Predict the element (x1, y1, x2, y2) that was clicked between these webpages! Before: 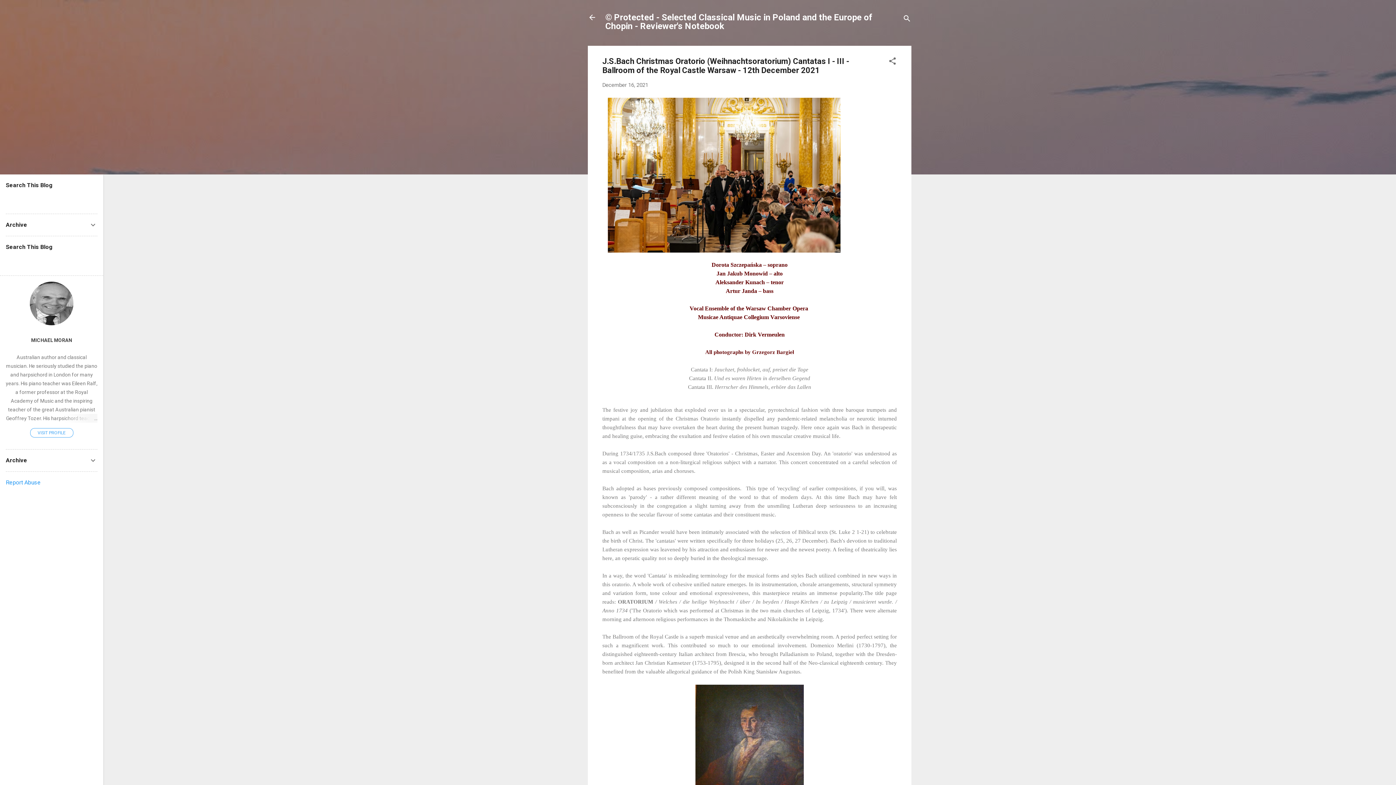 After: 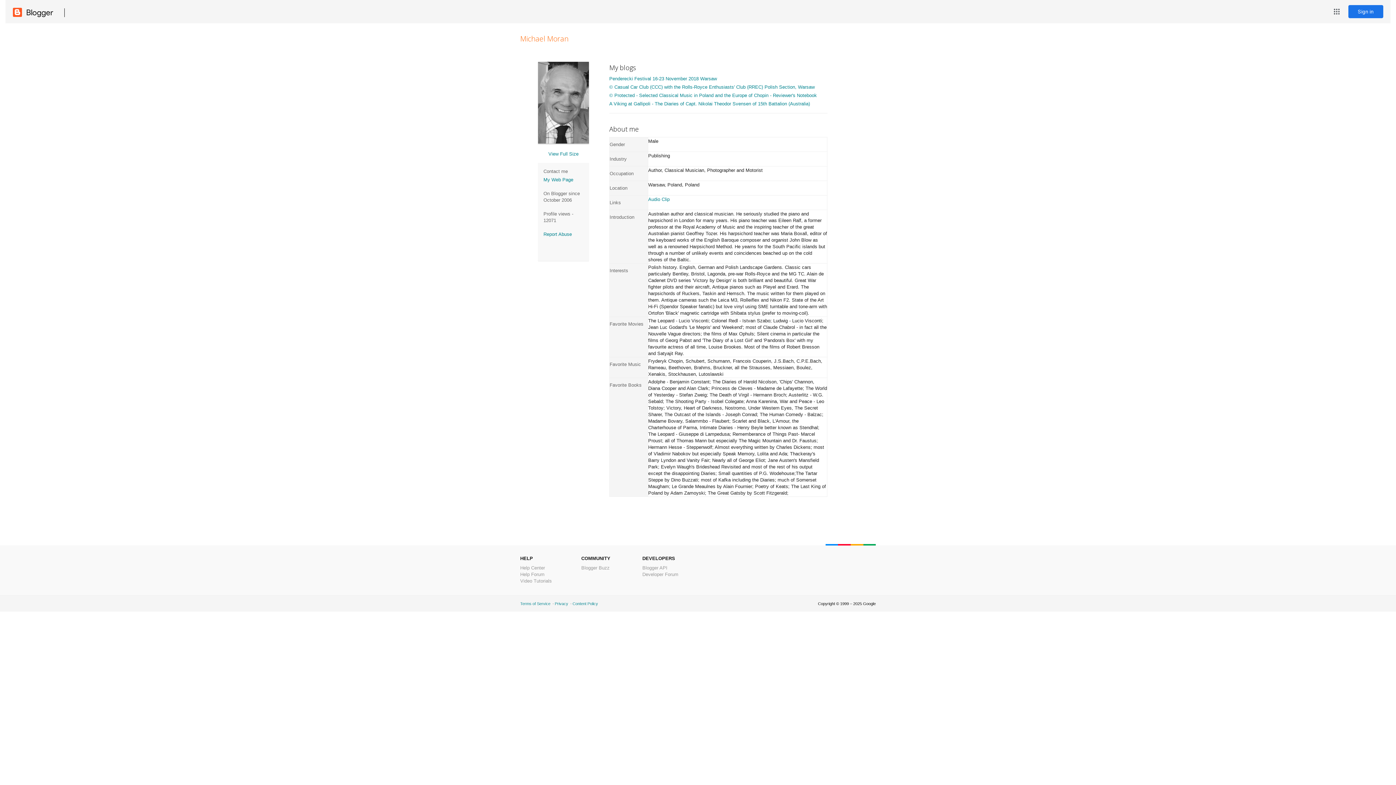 Action: bbox: (0, 332, 103, 348) label: MICHAEL MORAN